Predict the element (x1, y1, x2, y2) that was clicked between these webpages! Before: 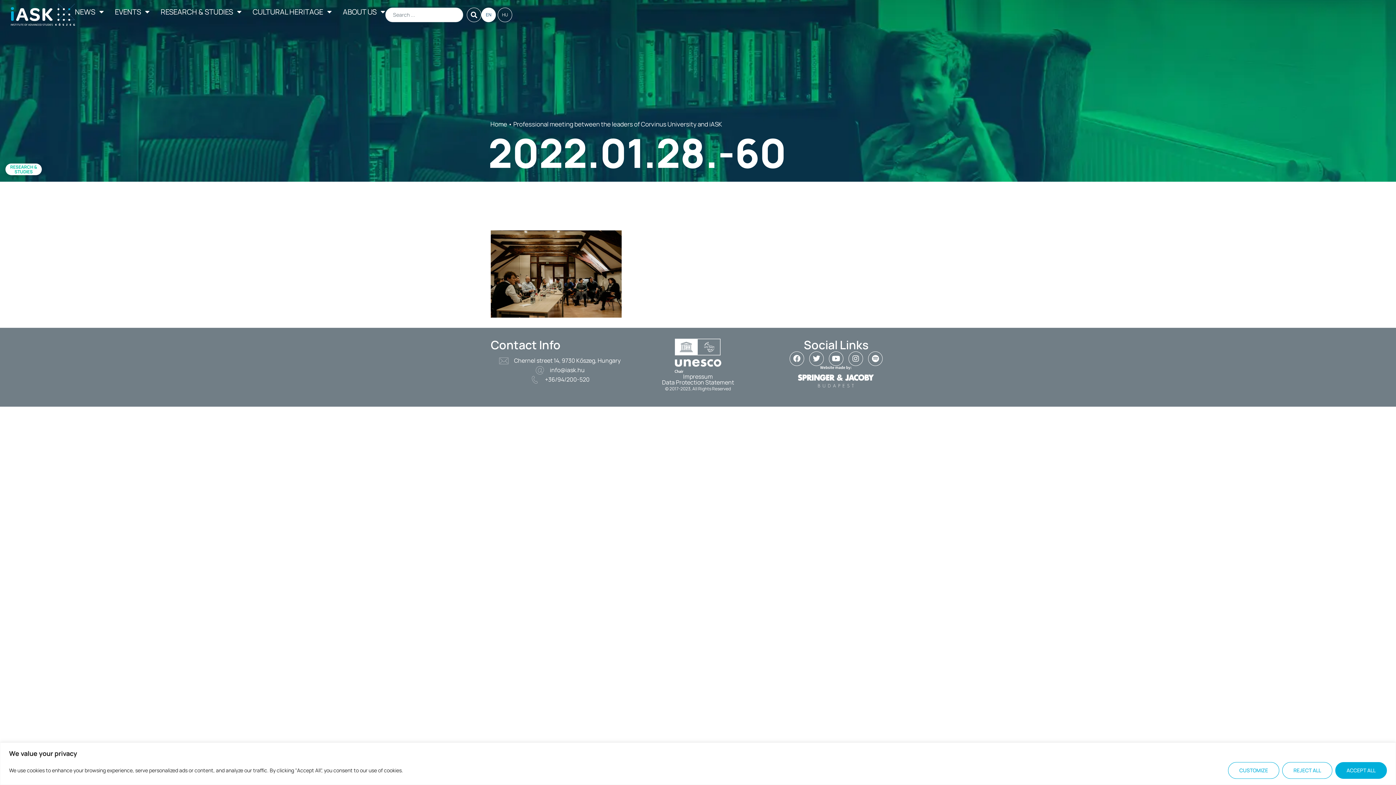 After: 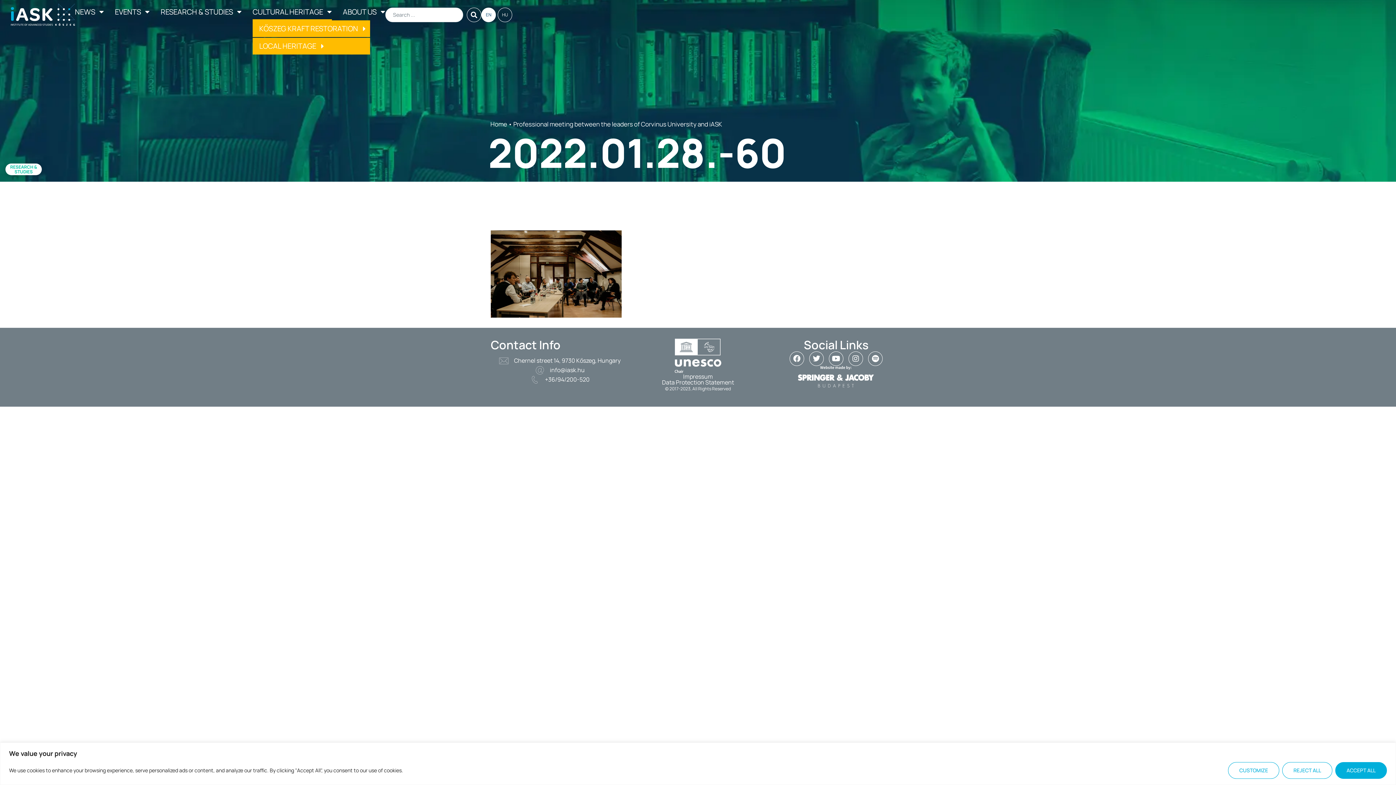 Action: label: CULTURAL HERITAGE bbox: (252, 3, 332, 20)